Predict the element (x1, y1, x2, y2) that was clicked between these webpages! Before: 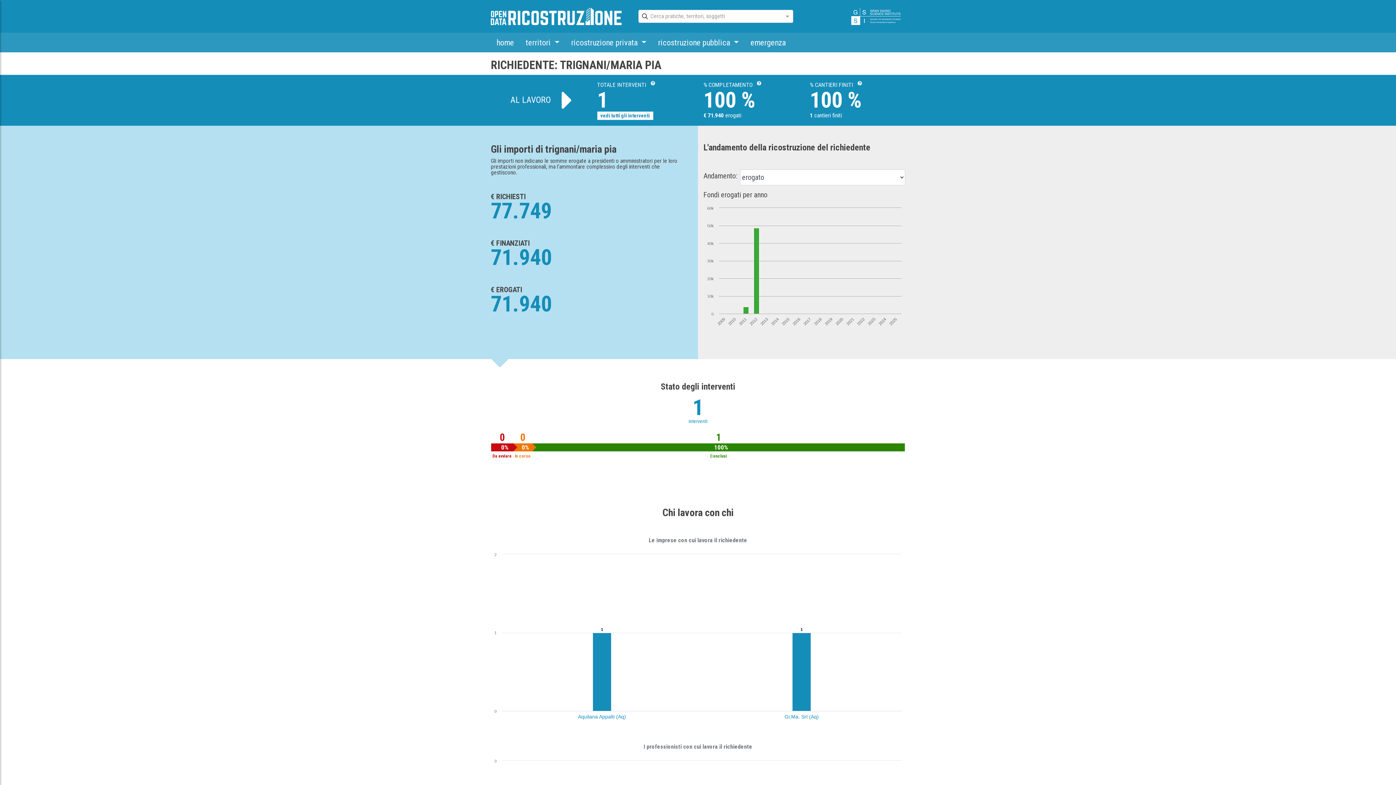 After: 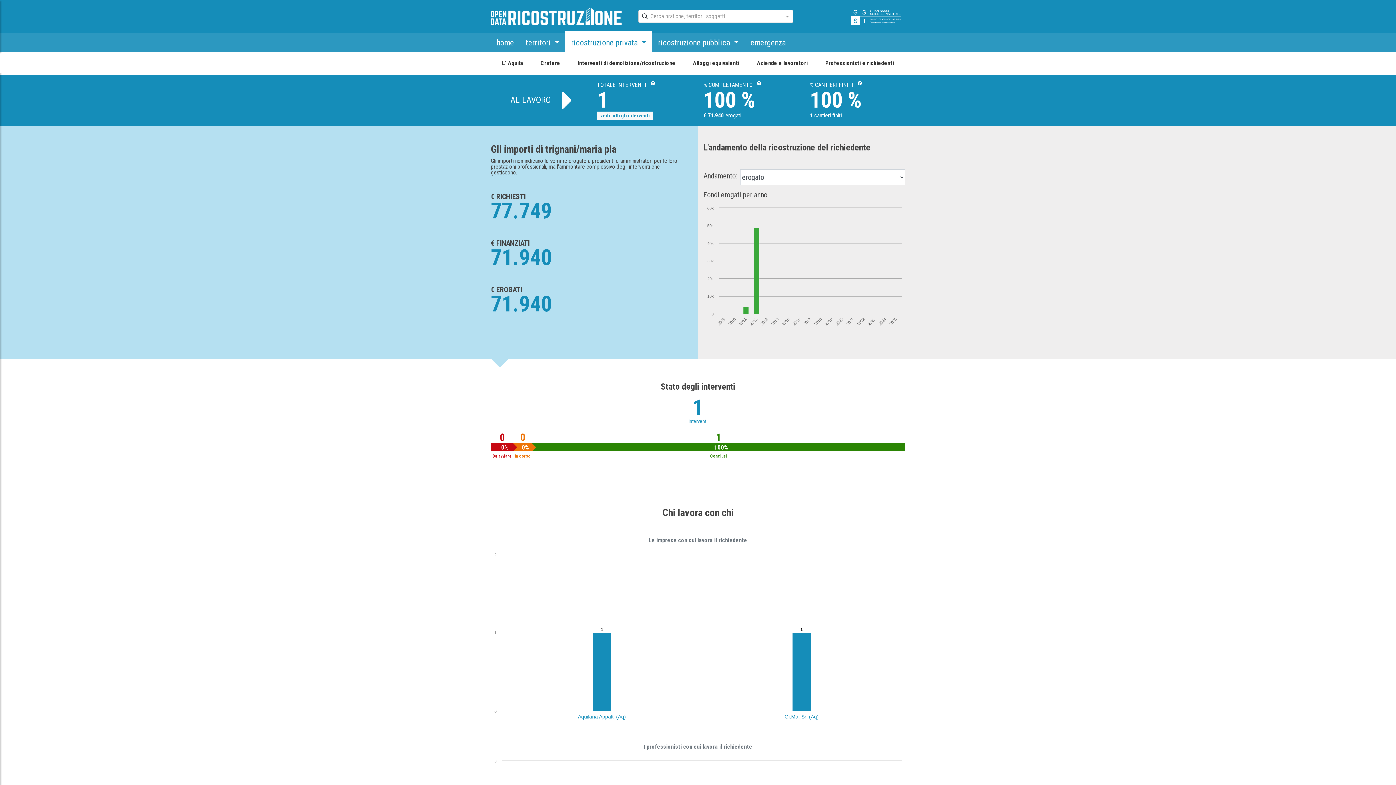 Action: bbox: (565, 32, 652, 52) label: ricostruzione privata 